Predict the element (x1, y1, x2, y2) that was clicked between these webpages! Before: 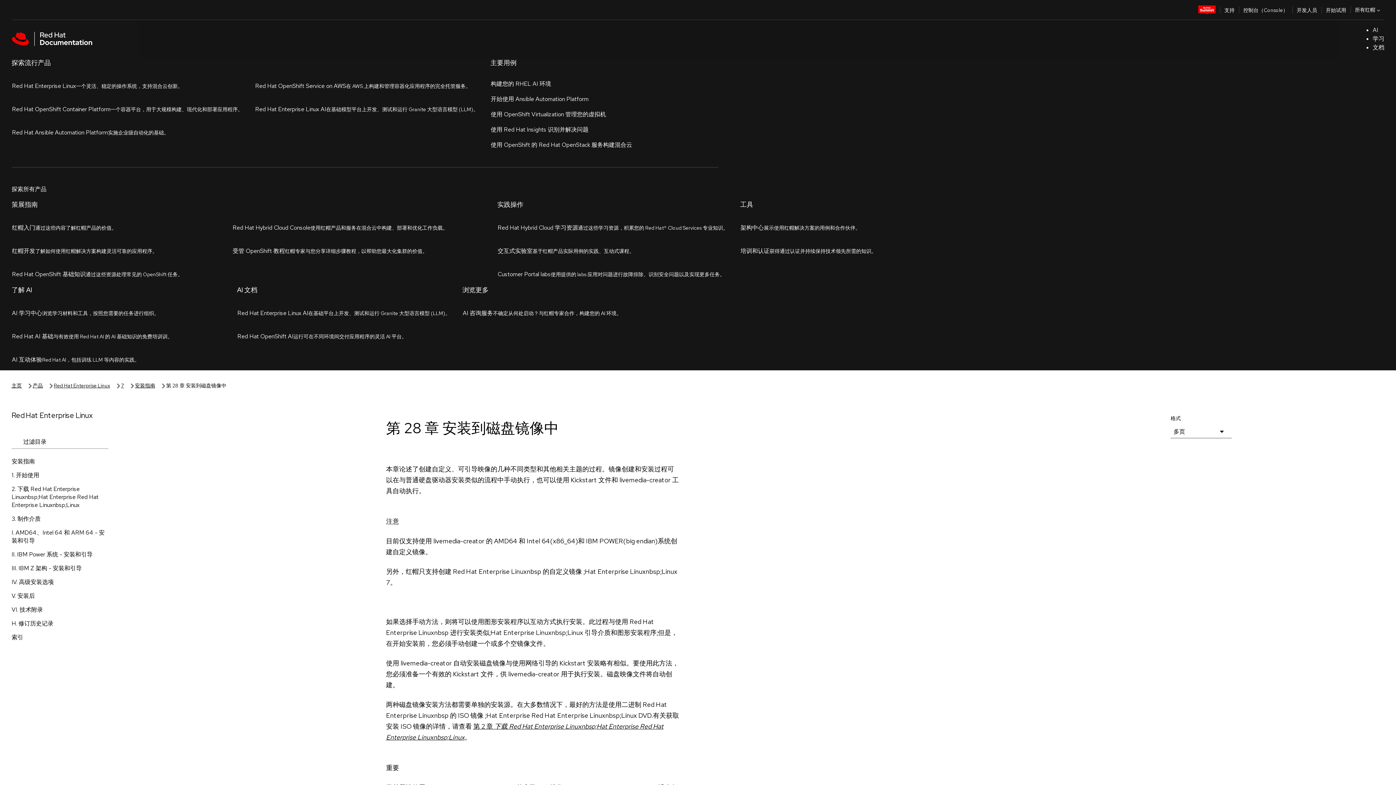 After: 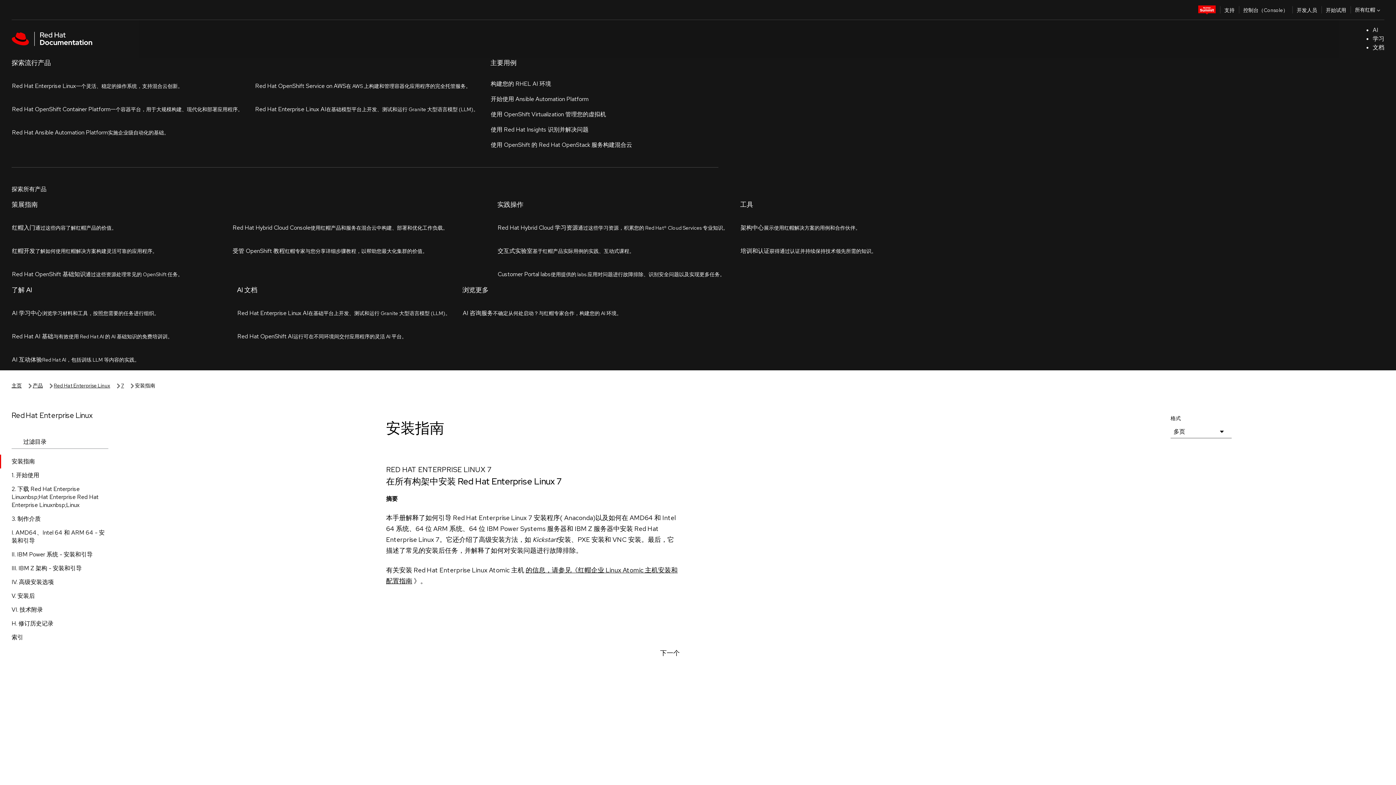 Action: bbox: (134, 57, 155, 65) label: 安装指南